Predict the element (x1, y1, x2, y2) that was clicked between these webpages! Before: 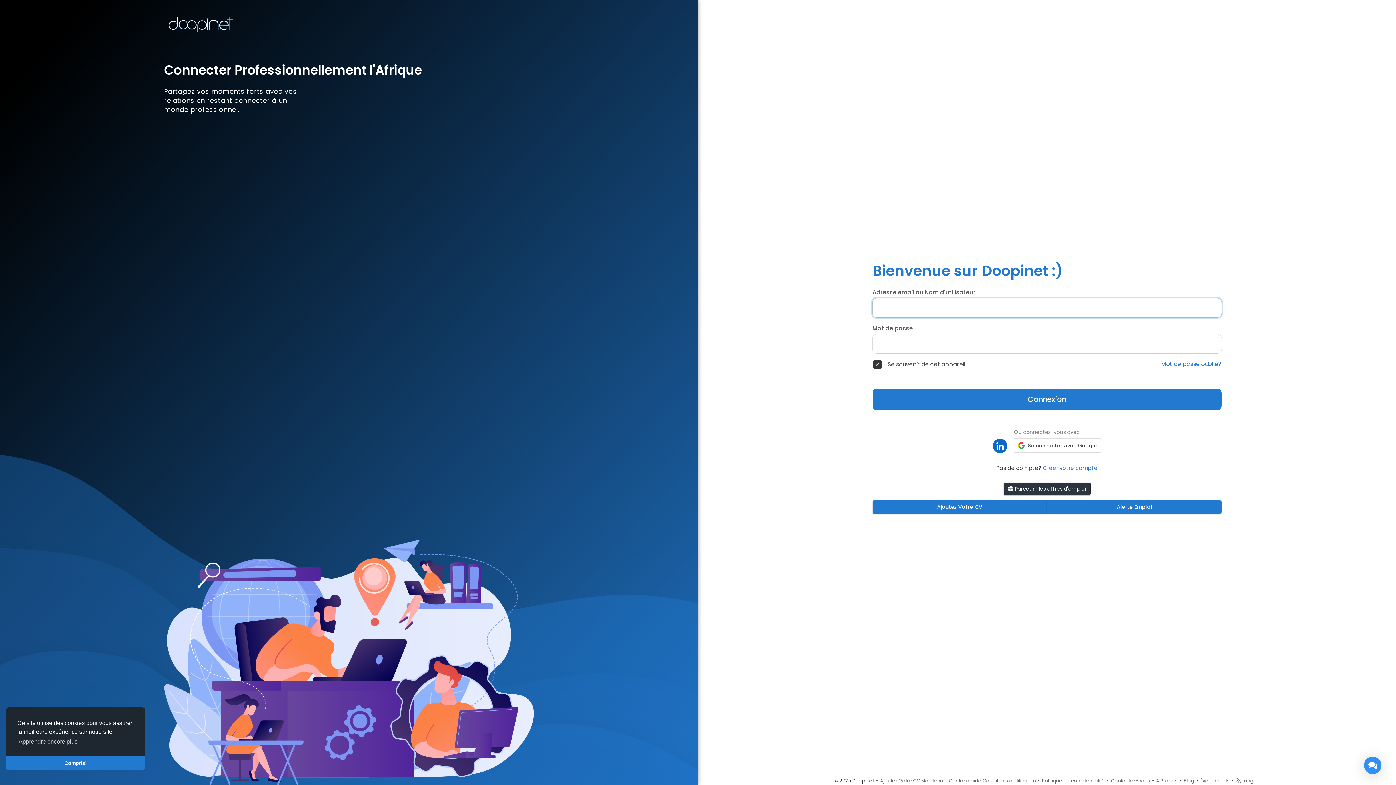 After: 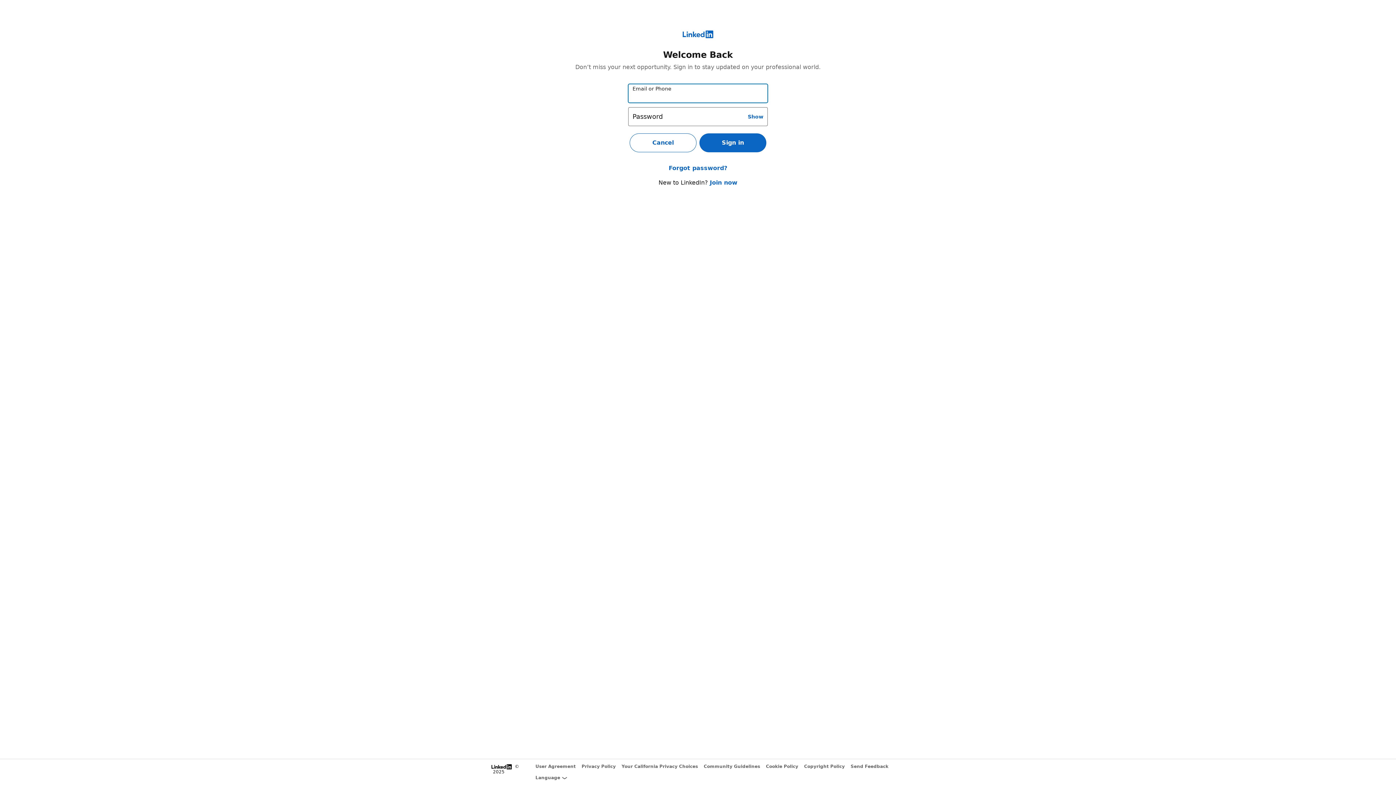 Action: bbox: (1004, 438, 1019, 453)